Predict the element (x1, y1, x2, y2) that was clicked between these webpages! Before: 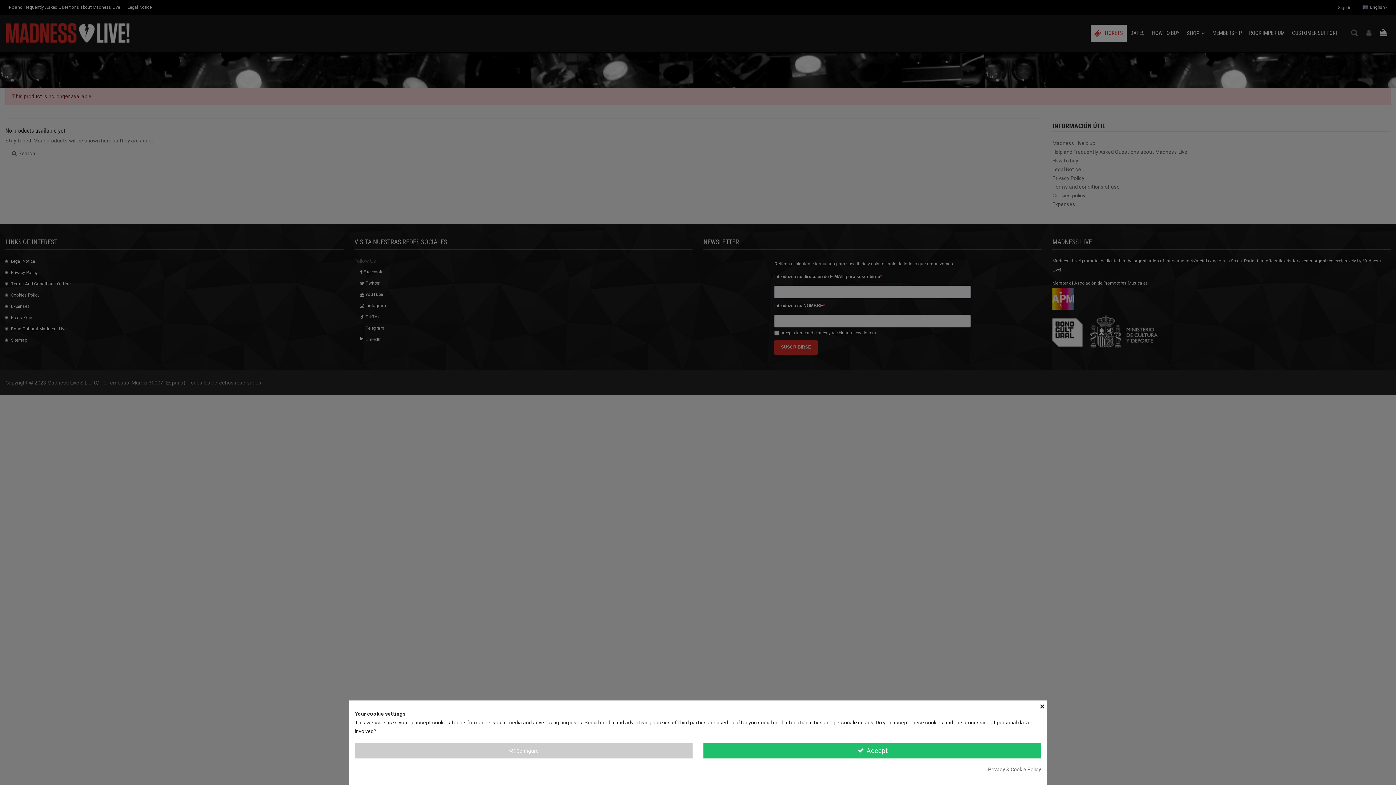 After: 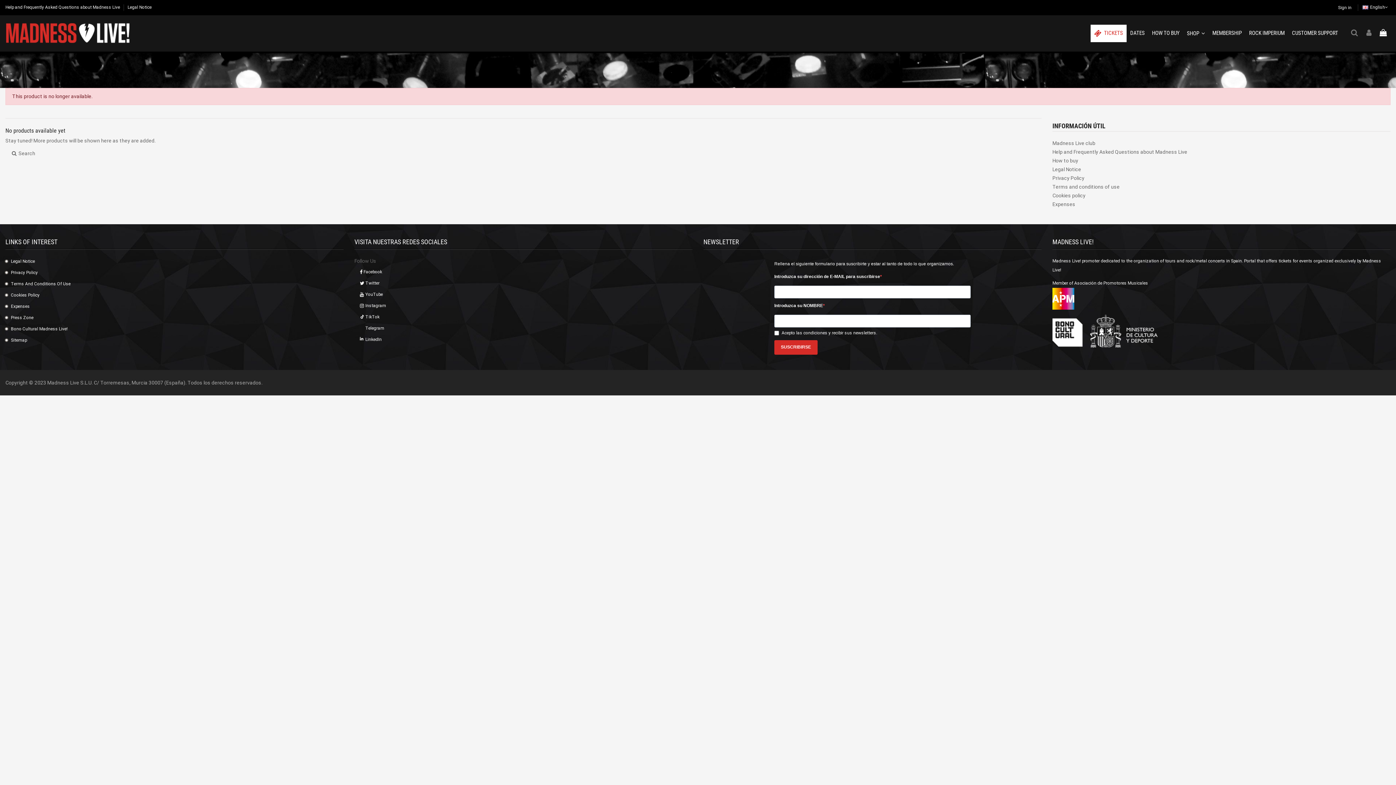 Action: label:  Accept bbox: (703, 743, 1041, 758)